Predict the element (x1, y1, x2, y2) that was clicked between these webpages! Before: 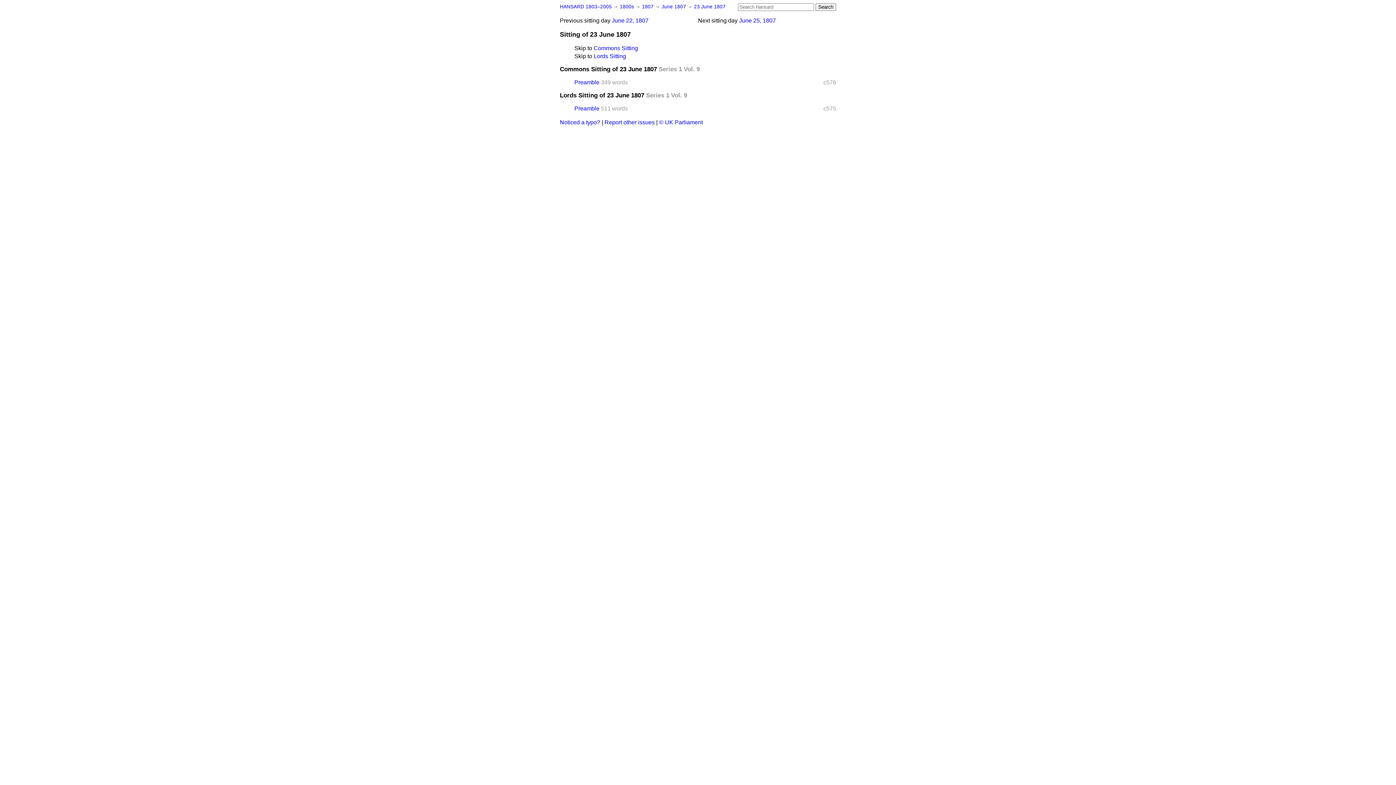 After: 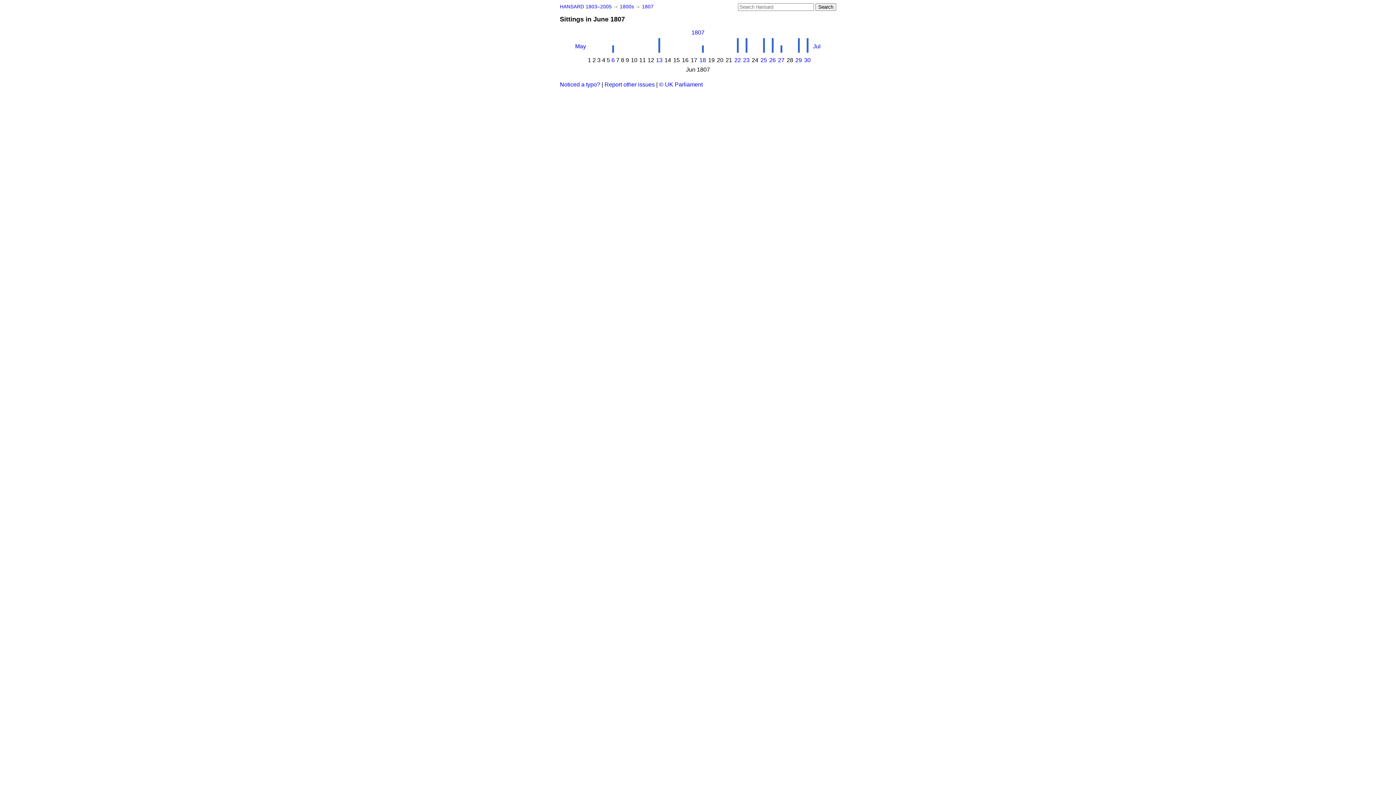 Action: bbox: (661, 4, 687, 9) label: June 1807 